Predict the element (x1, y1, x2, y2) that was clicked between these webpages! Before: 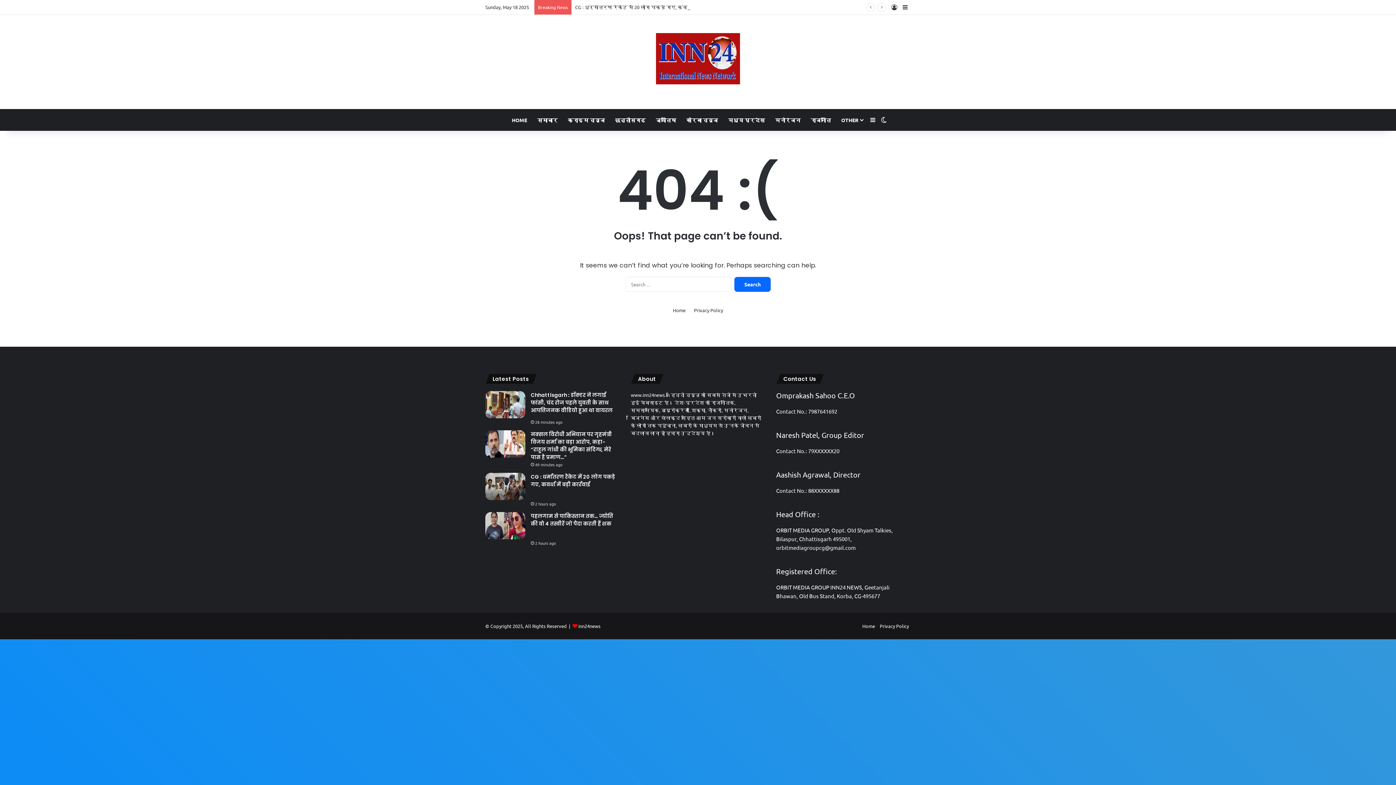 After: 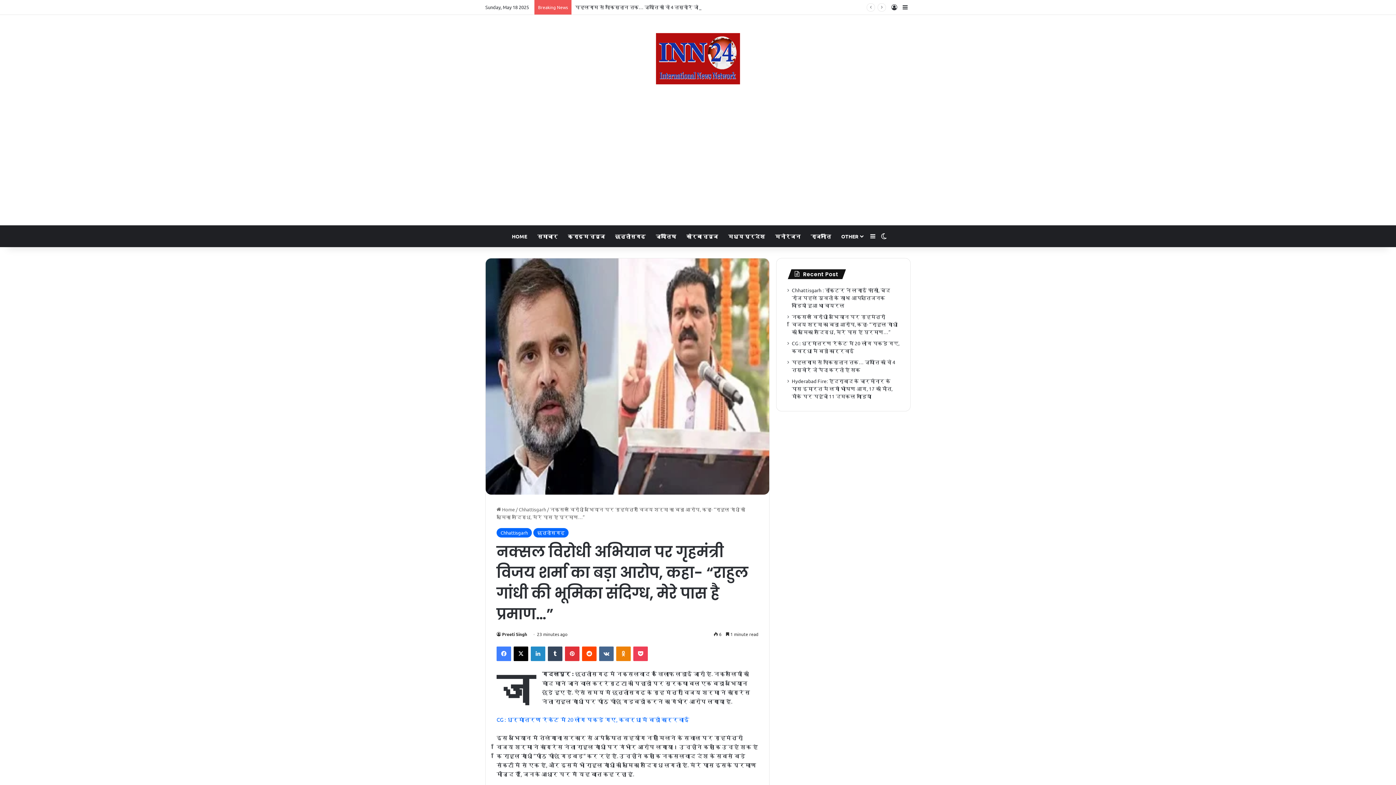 Action: bbox: (485, 430, 525, 457) label: नक्सल विरोधी अभियान पर गृहमंत्री विजय शर्मा का बड़ा आरोप, कहा- “राहुल गांधी की भूमिका संदिग्ध, मेरे पास है प्रमाण…”